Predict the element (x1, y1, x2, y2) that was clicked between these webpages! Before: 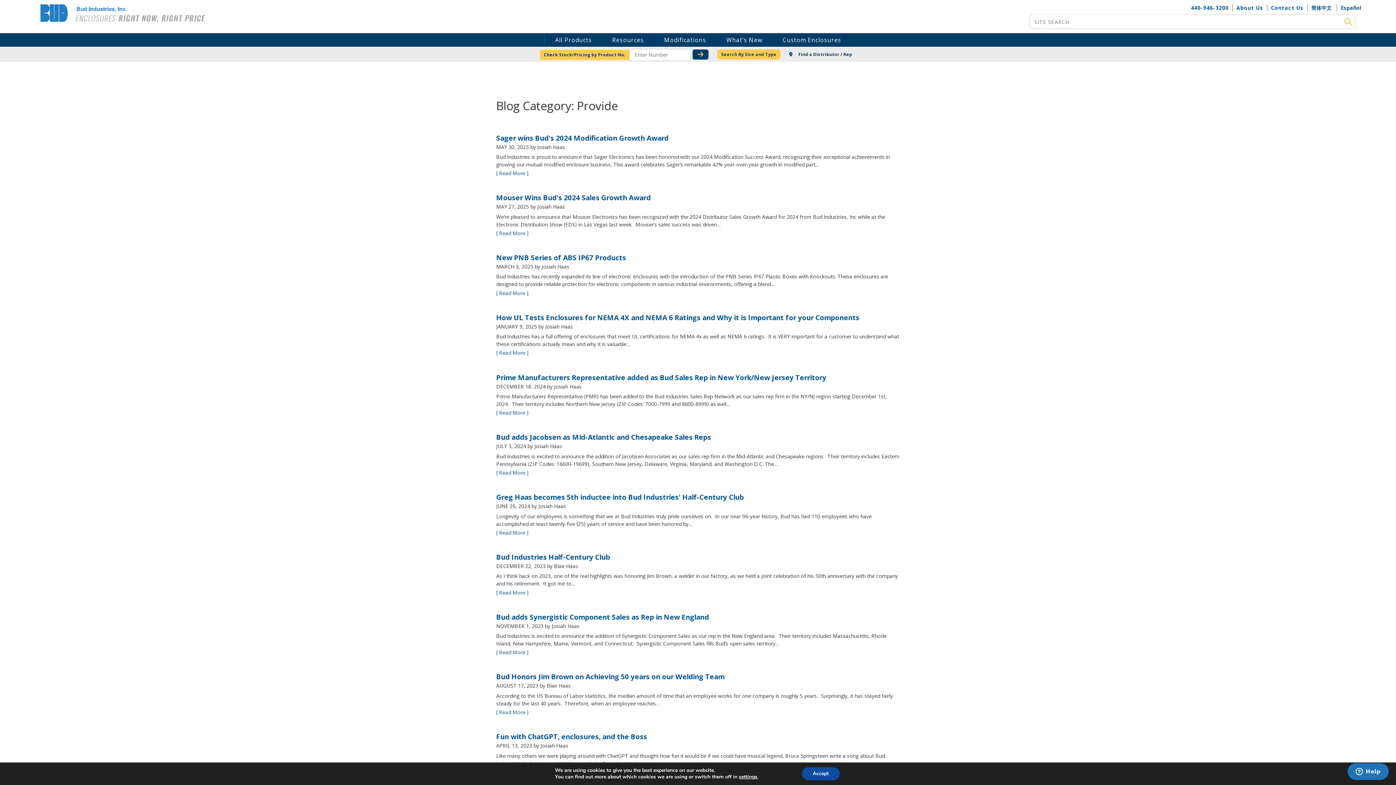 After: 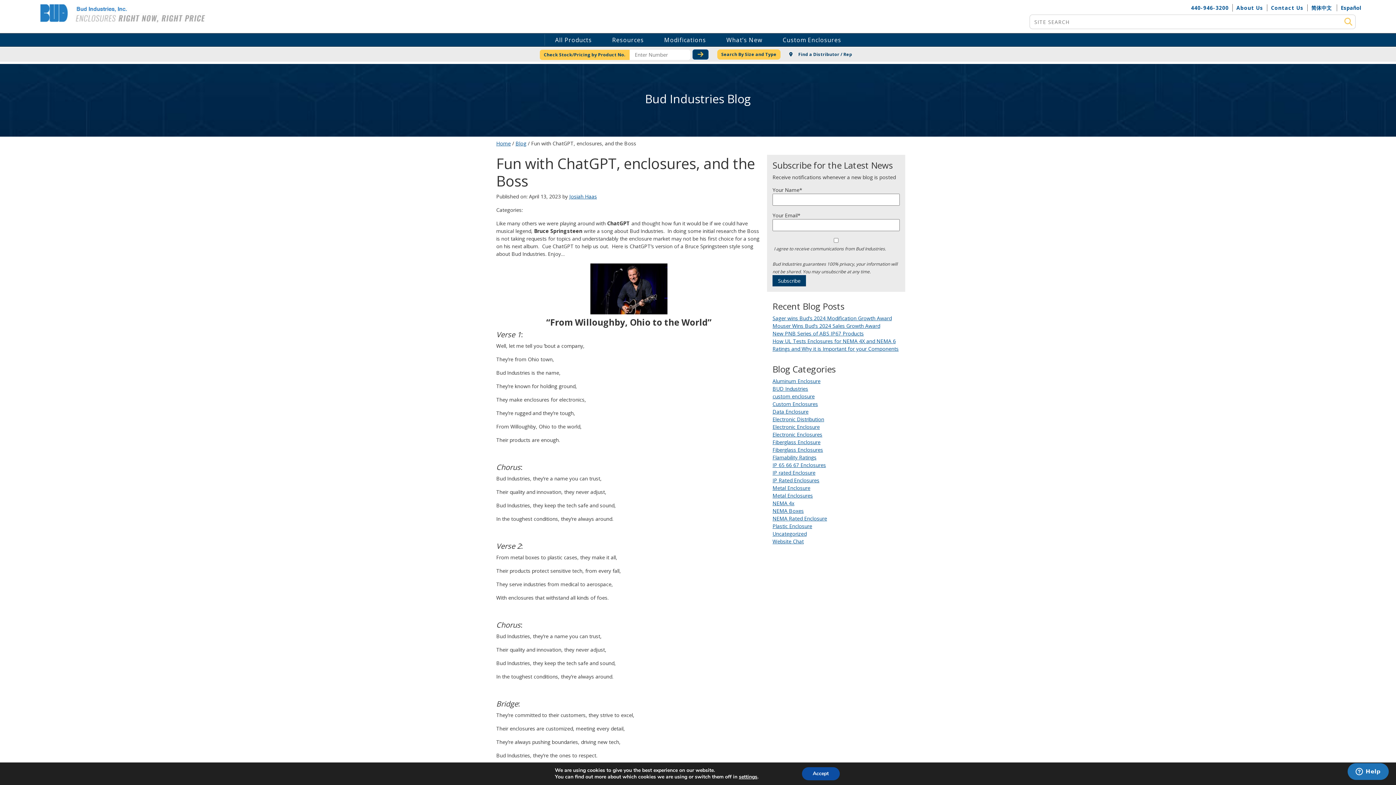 Action: label: Fun with ChatGPT, enclosures, and the Boss bbox: (496, 732, 647, 741)